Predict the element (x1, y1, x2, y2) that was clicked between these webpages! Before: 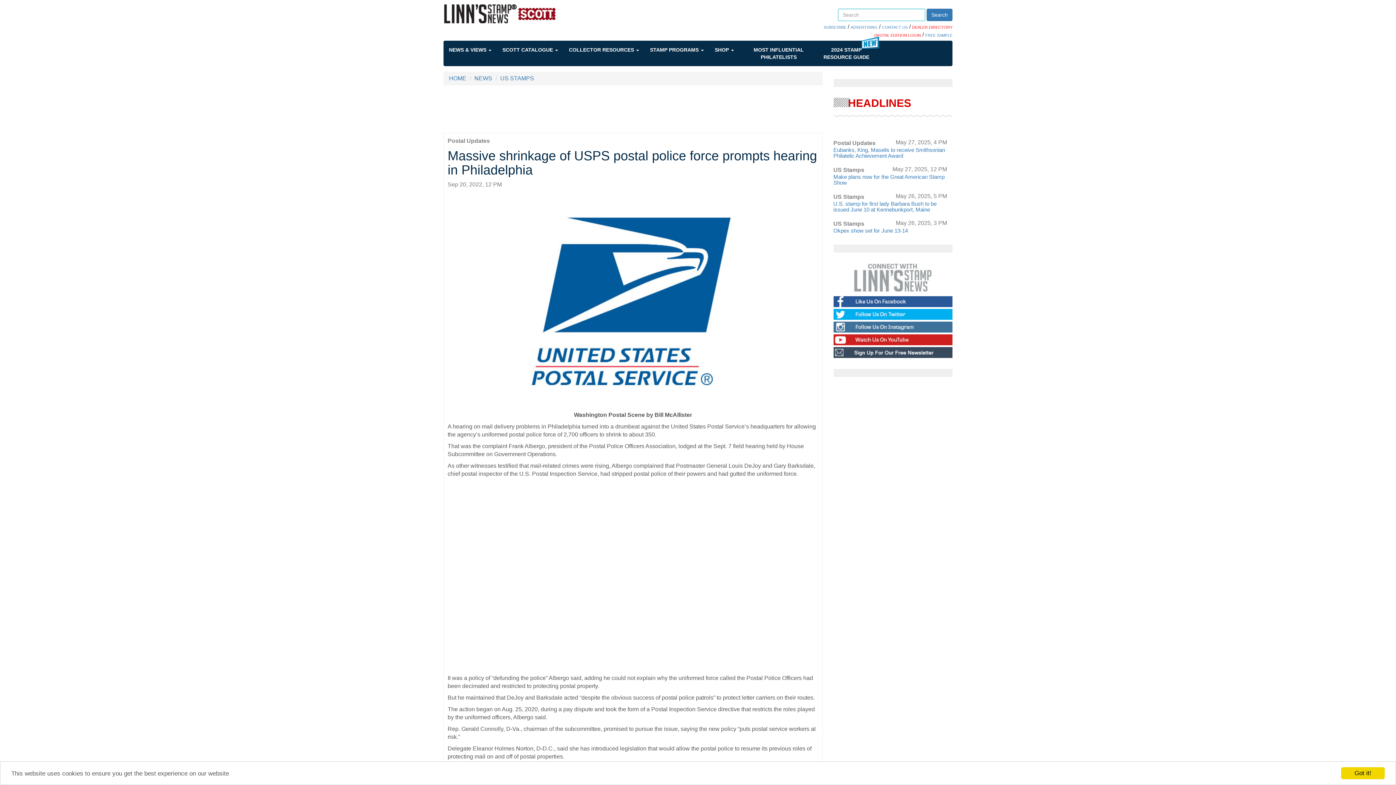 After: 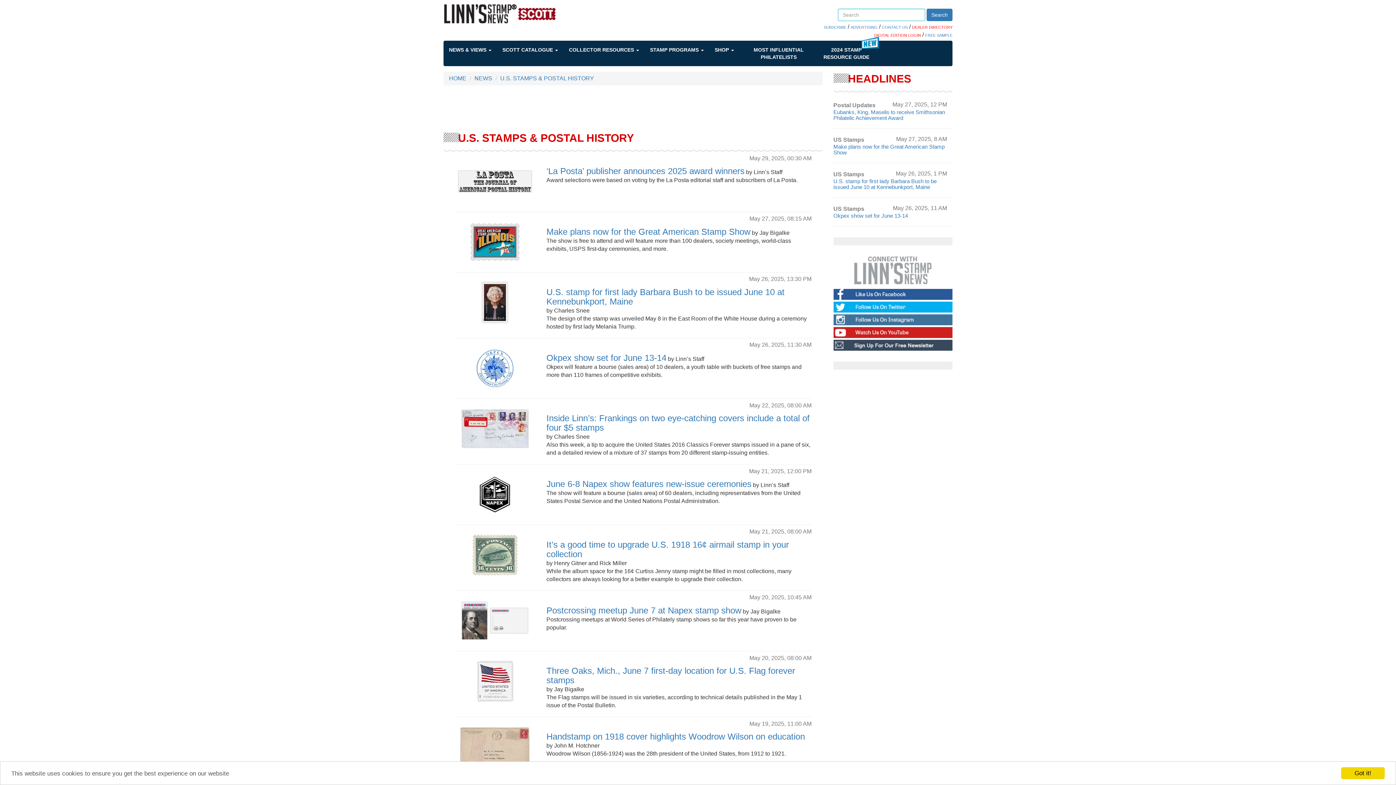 Action: label: US Stamps bbox: (833, 193, 941, 201)